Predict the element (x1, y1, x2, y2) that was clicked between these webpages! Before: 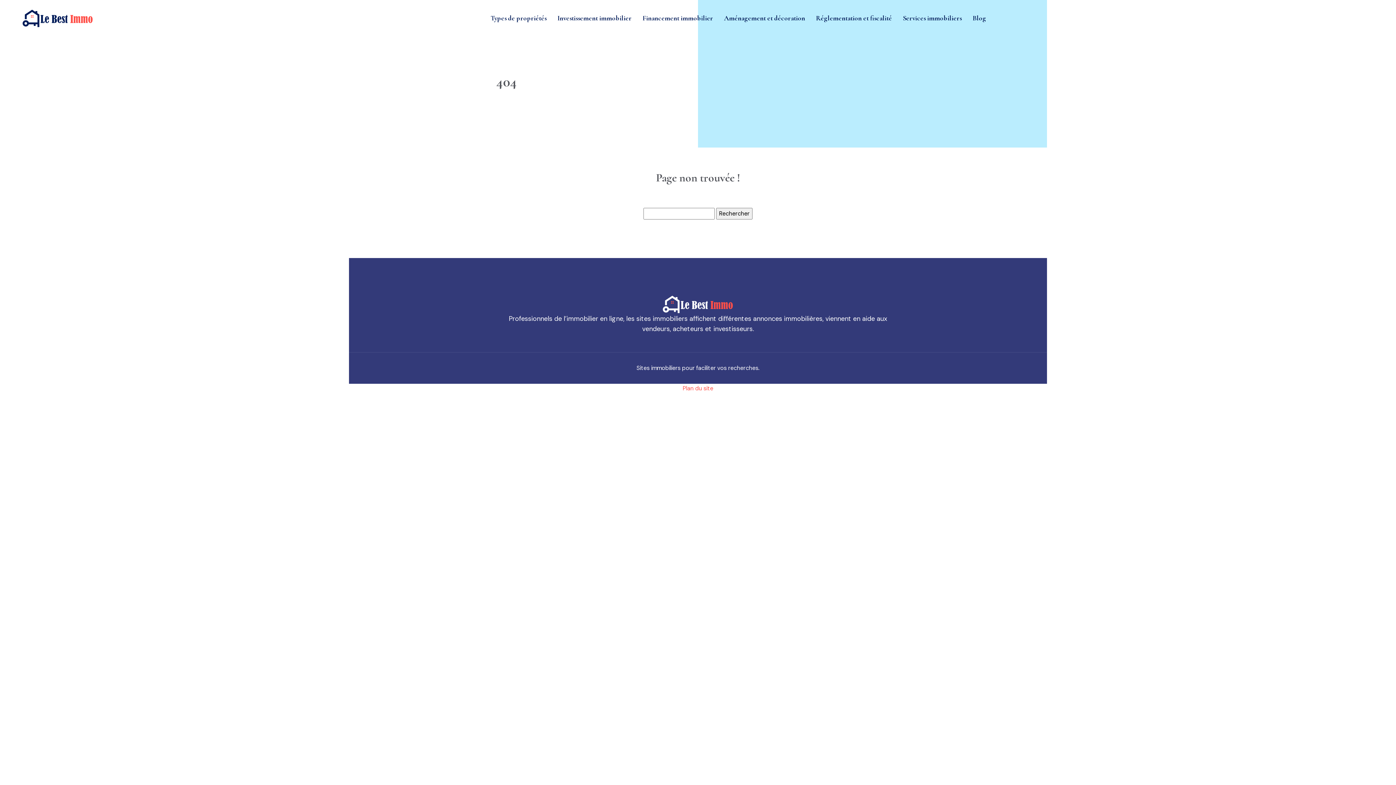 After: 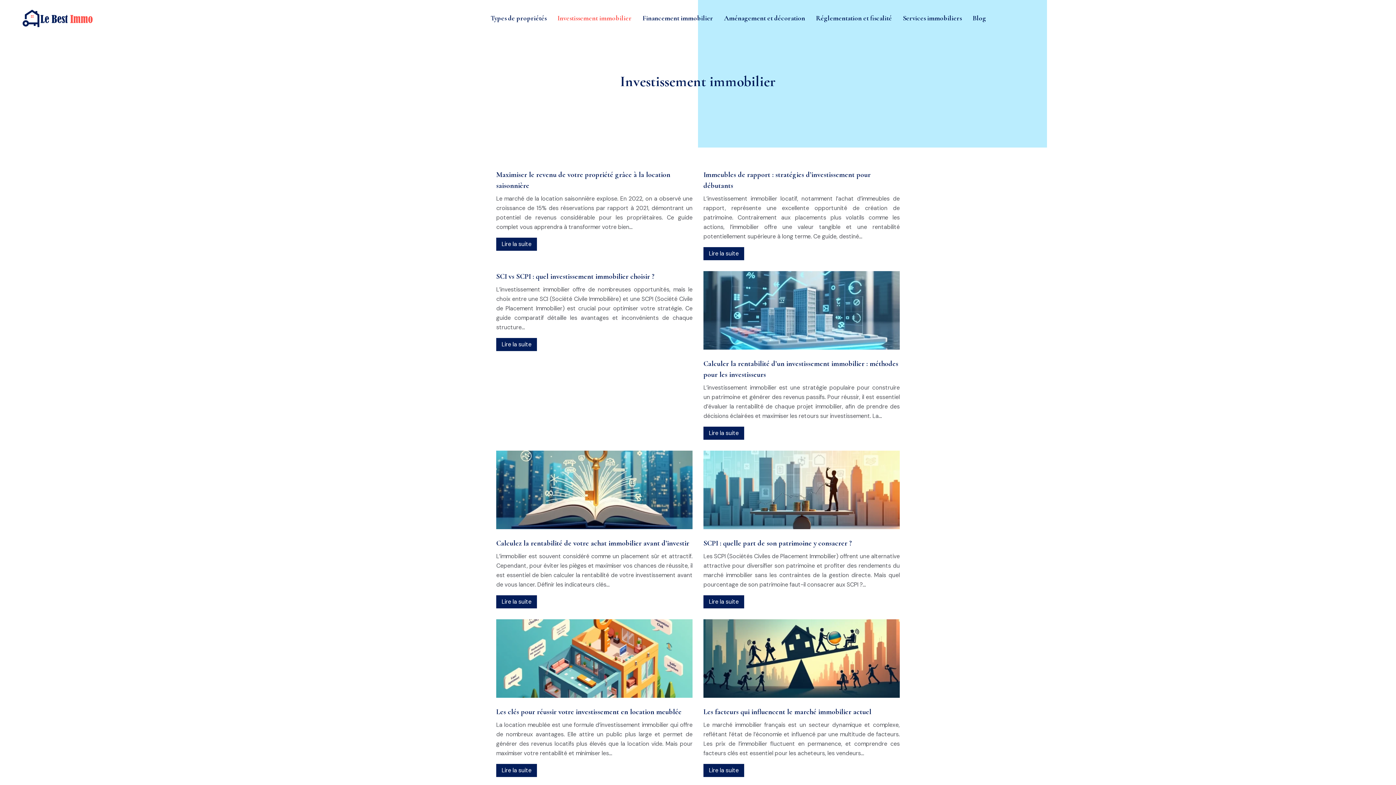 Action: label: Investissement immobilier bbox: (557, 12, 631, 23)